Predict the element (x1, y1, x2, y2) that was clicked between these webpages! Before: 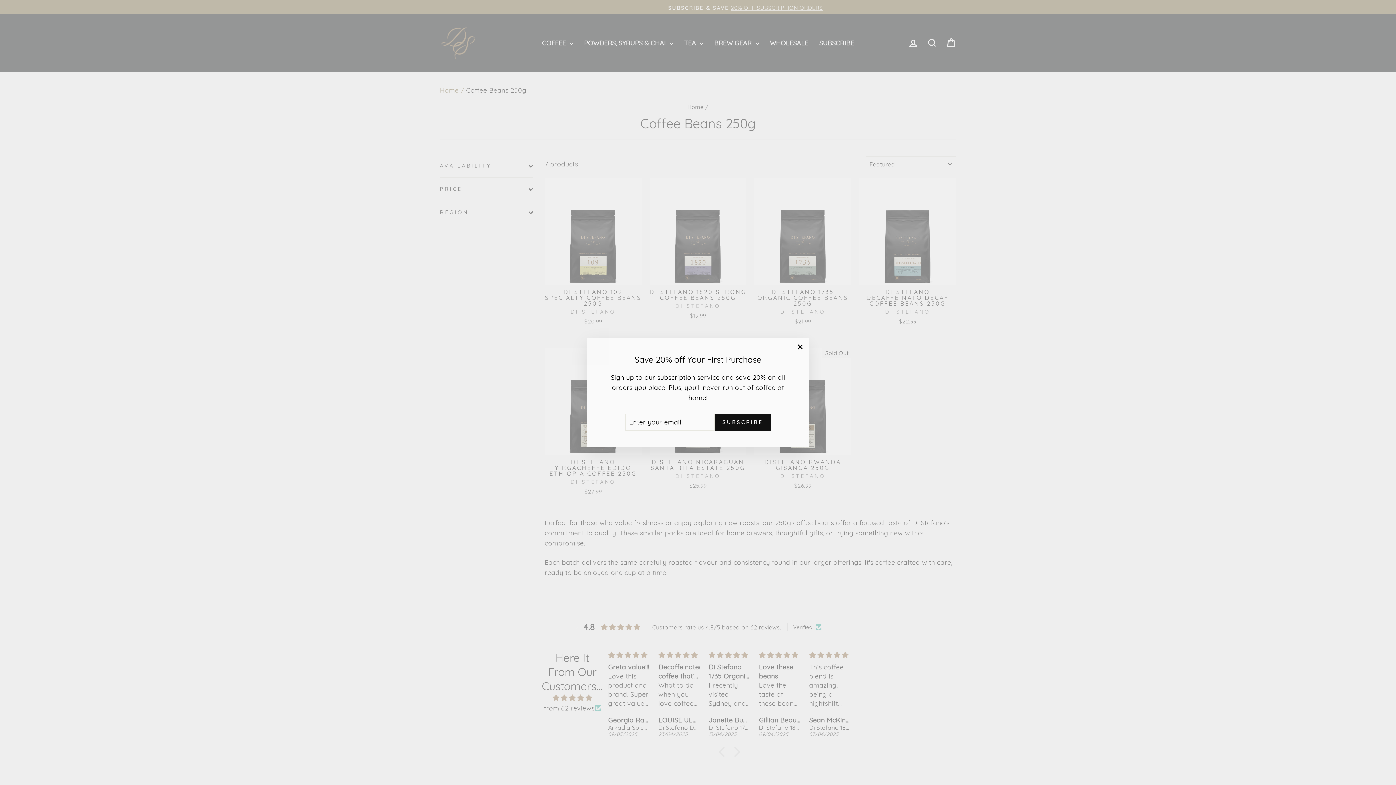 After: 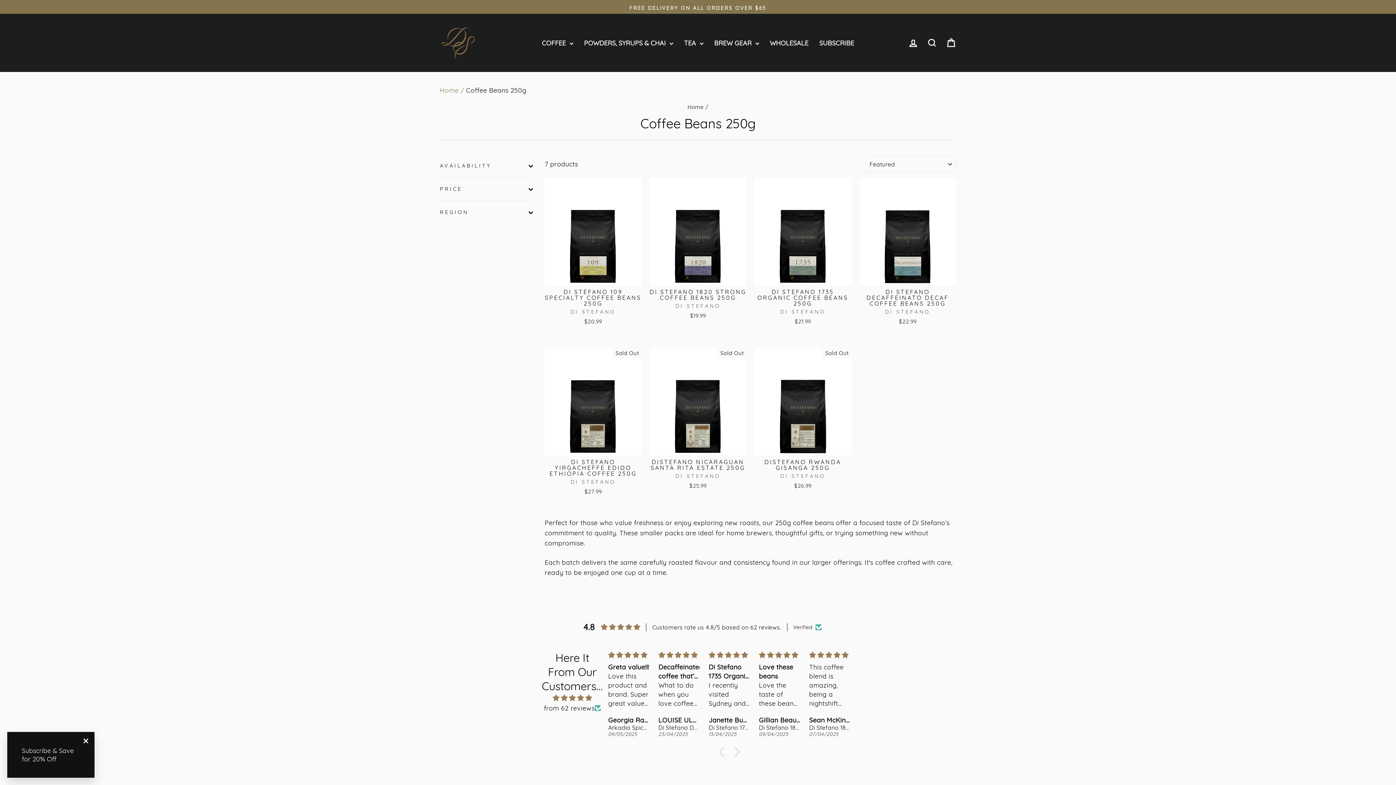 Action: bbox: (791, 345, 809, 363) label: "Close (esc)"